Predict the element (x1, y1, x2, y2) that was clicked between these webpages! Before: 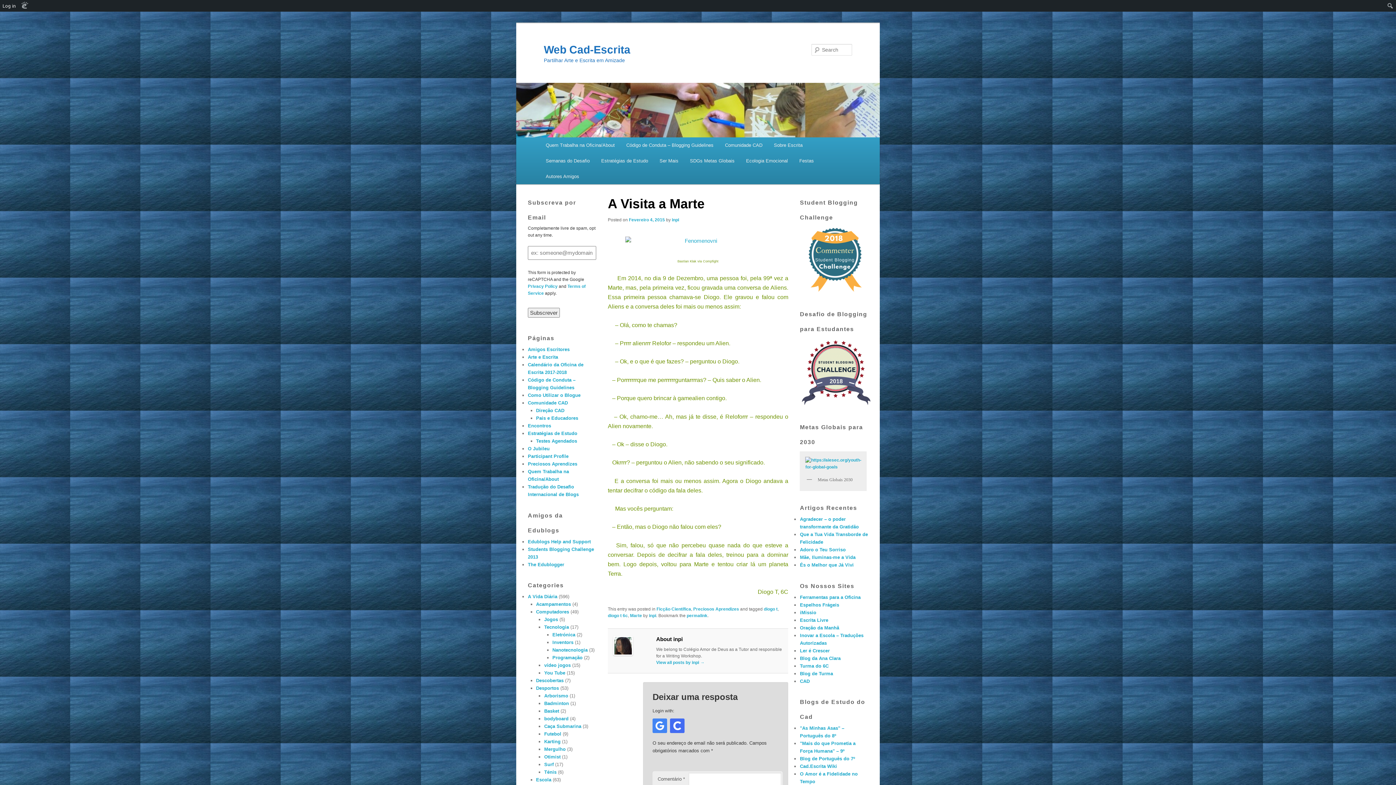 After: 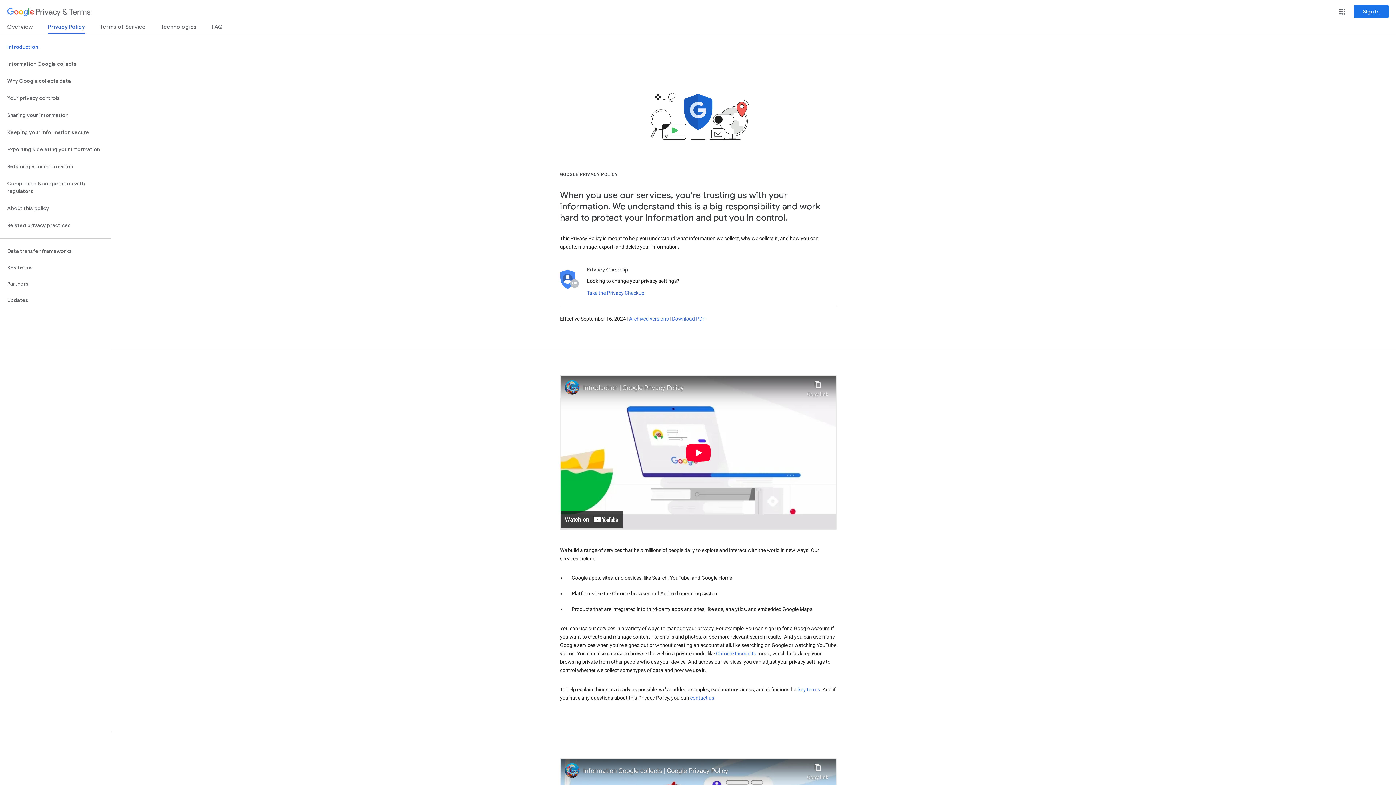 Action: bbox: (528, 284, 557, 289) label: Privacy Policy